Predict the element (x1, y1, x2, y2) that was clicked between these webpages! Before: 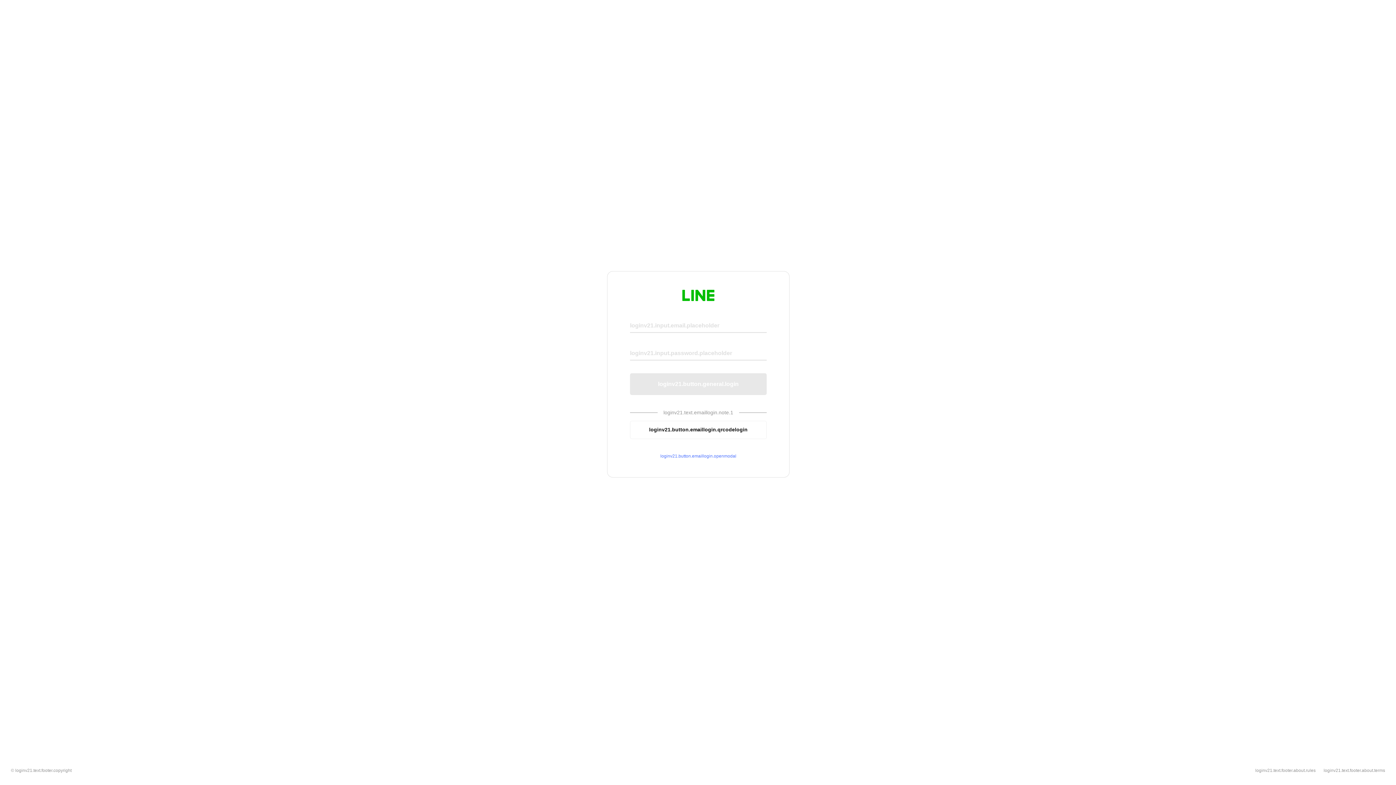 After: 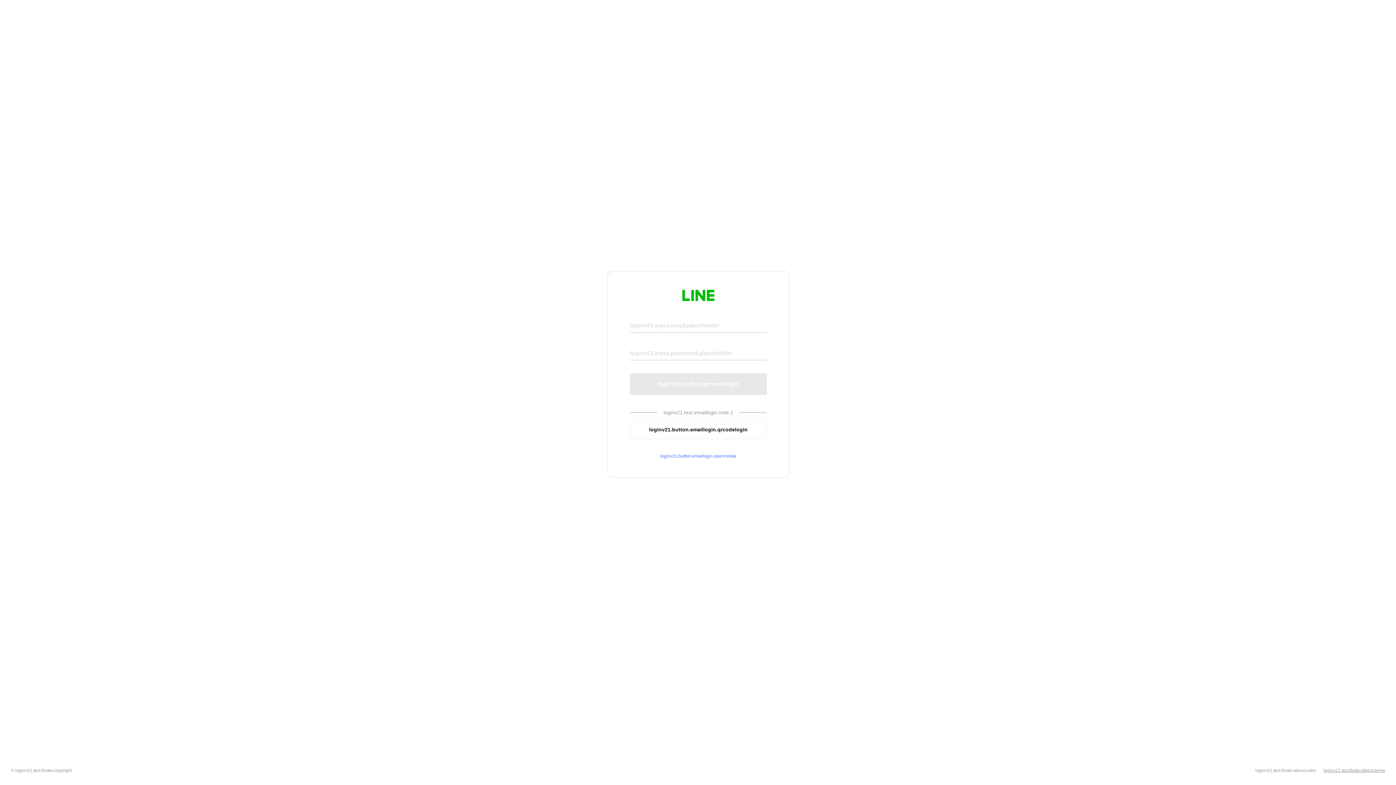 Action: bbox: (1324, 768, 1385, 773) label: loginv21.text.footer.about.terms